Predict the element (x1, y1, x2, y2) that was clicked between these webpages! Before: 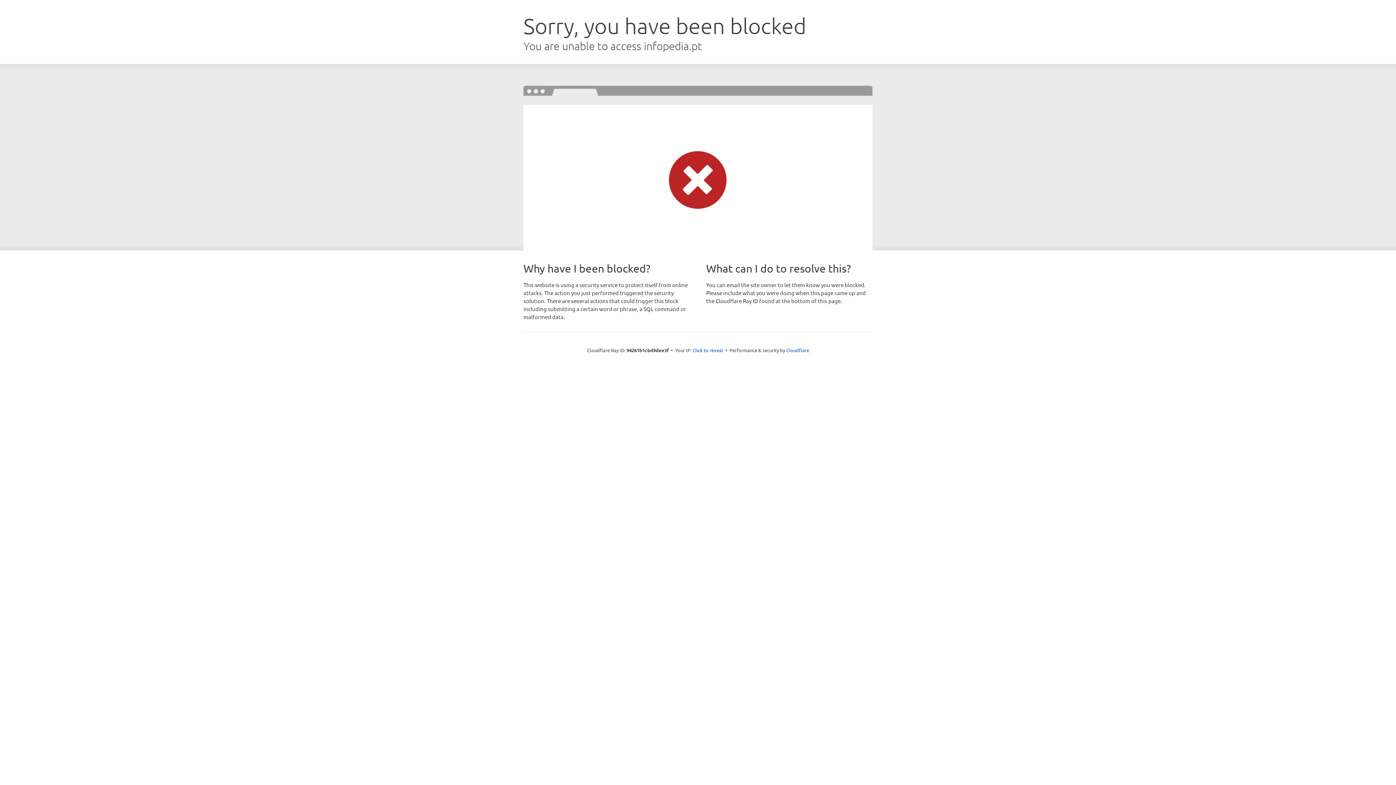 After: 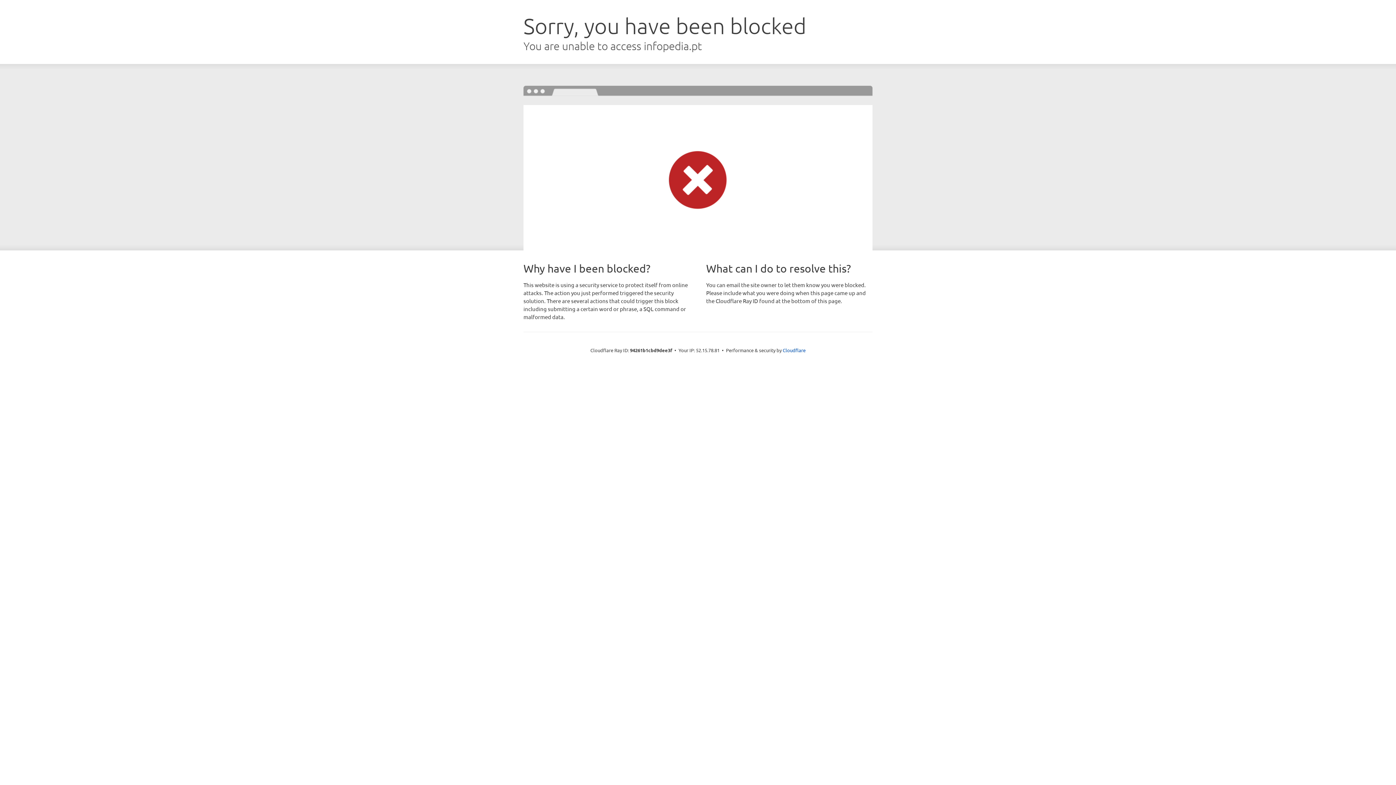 Action: bbox: (692, 346, 723, 353) label: Click to reveal